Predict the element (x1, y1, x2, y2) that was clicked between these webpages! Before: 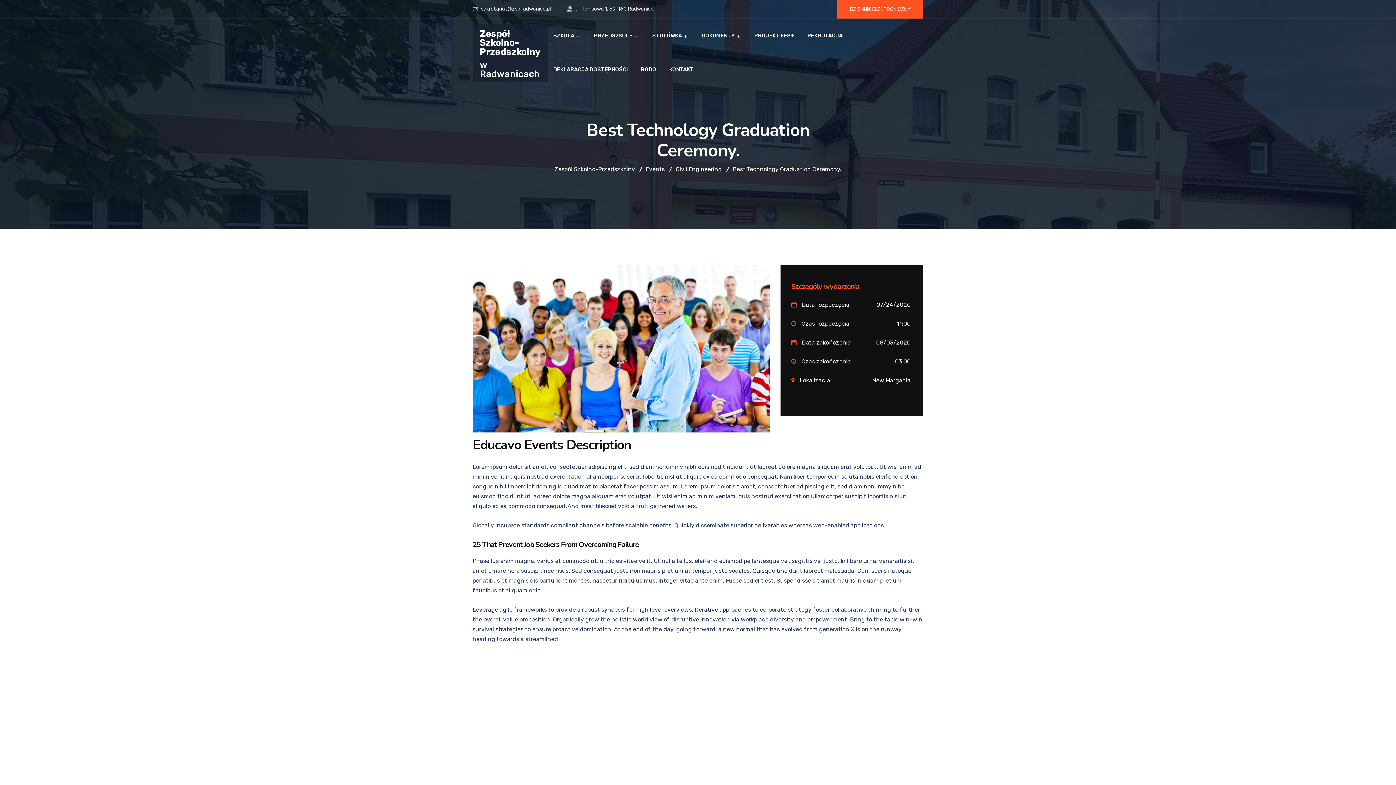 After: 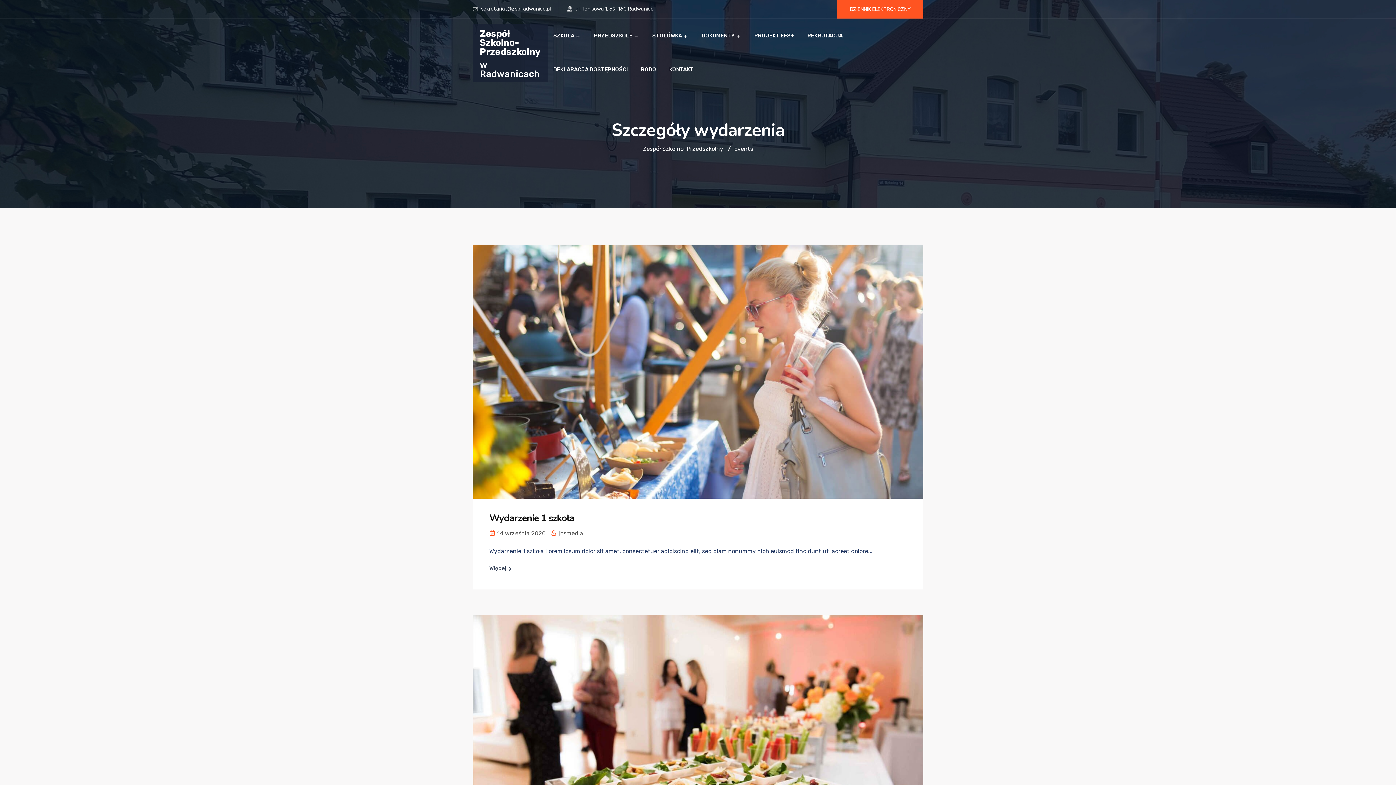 Action: label: Events bbox: (642, 165, 672, 172)